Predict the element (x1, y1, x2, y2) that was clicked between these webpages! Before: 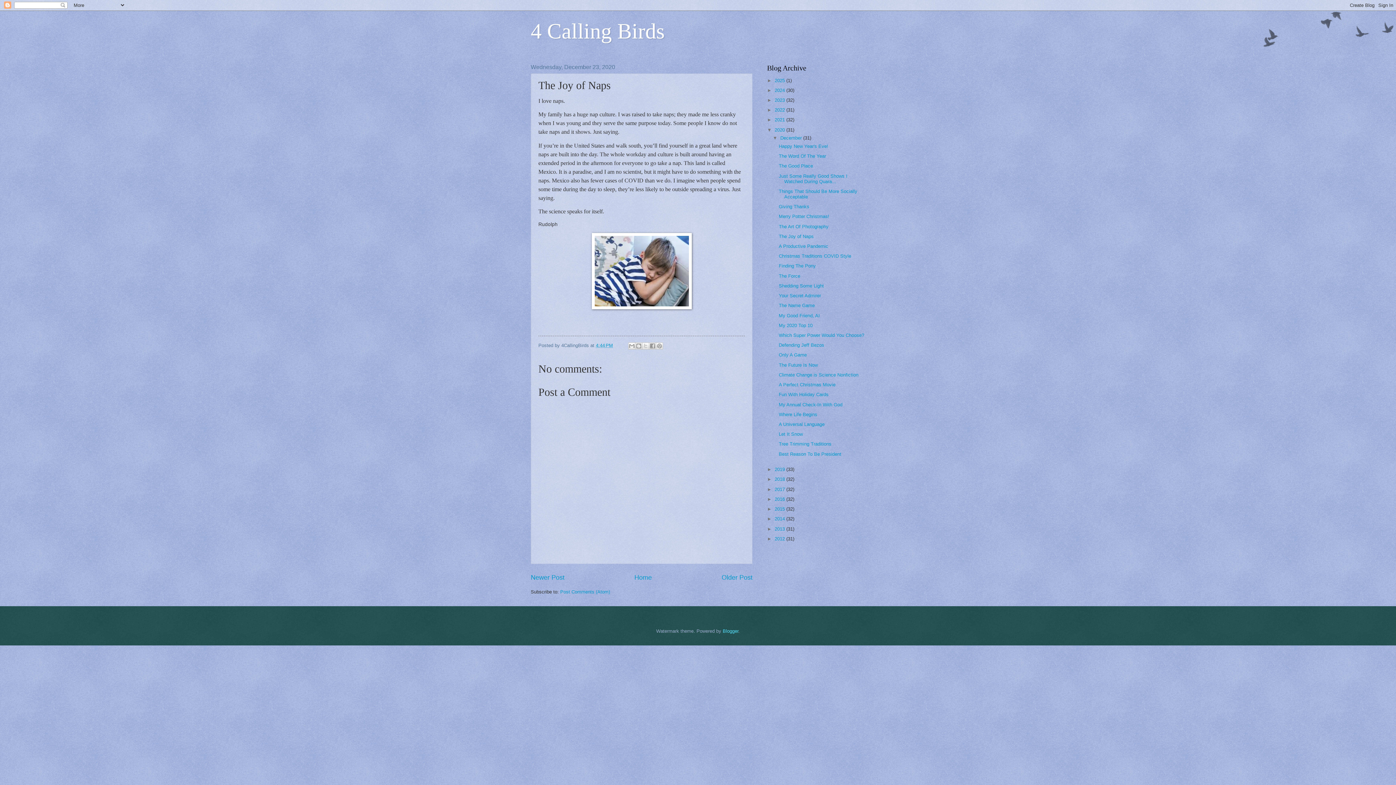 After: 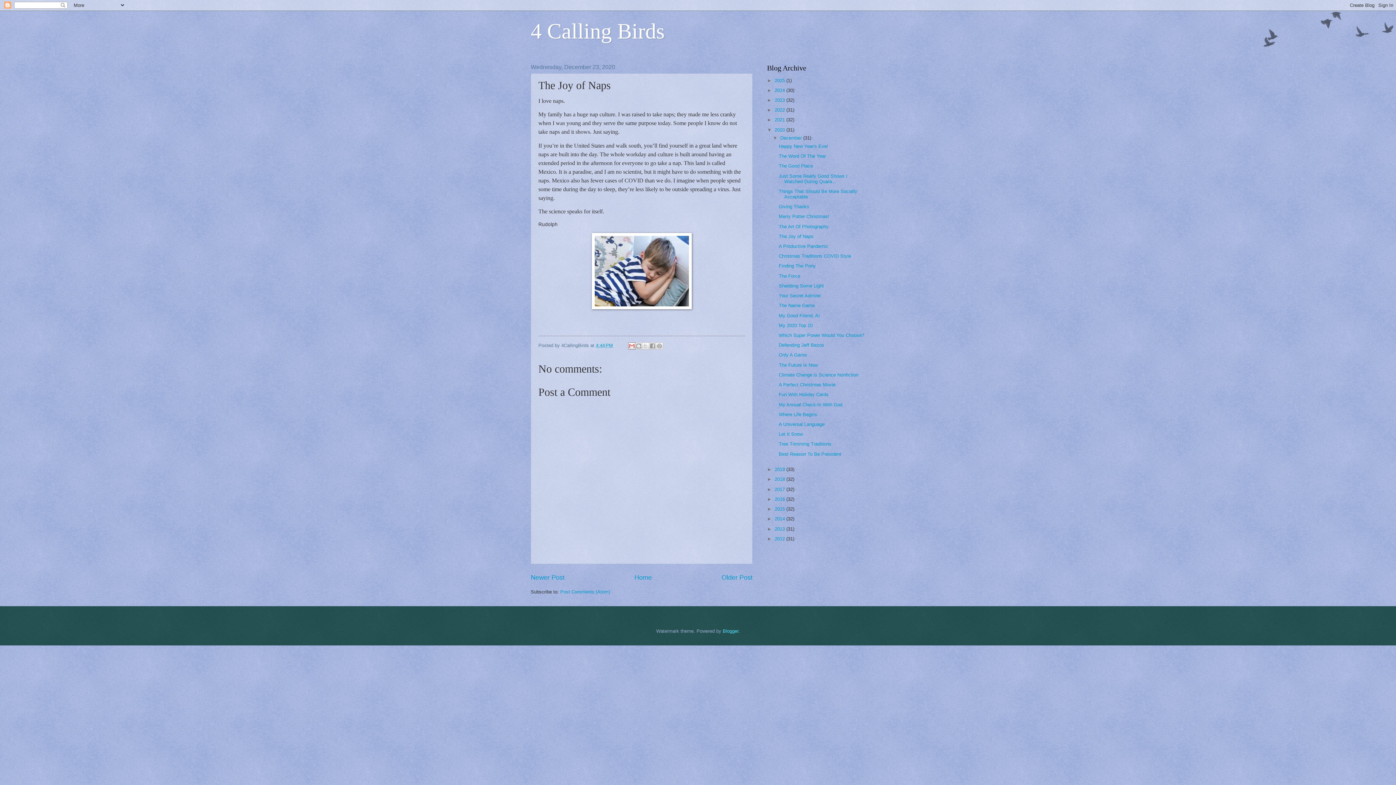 Action: bbox: (628, 342, 635, 349) label: Email This